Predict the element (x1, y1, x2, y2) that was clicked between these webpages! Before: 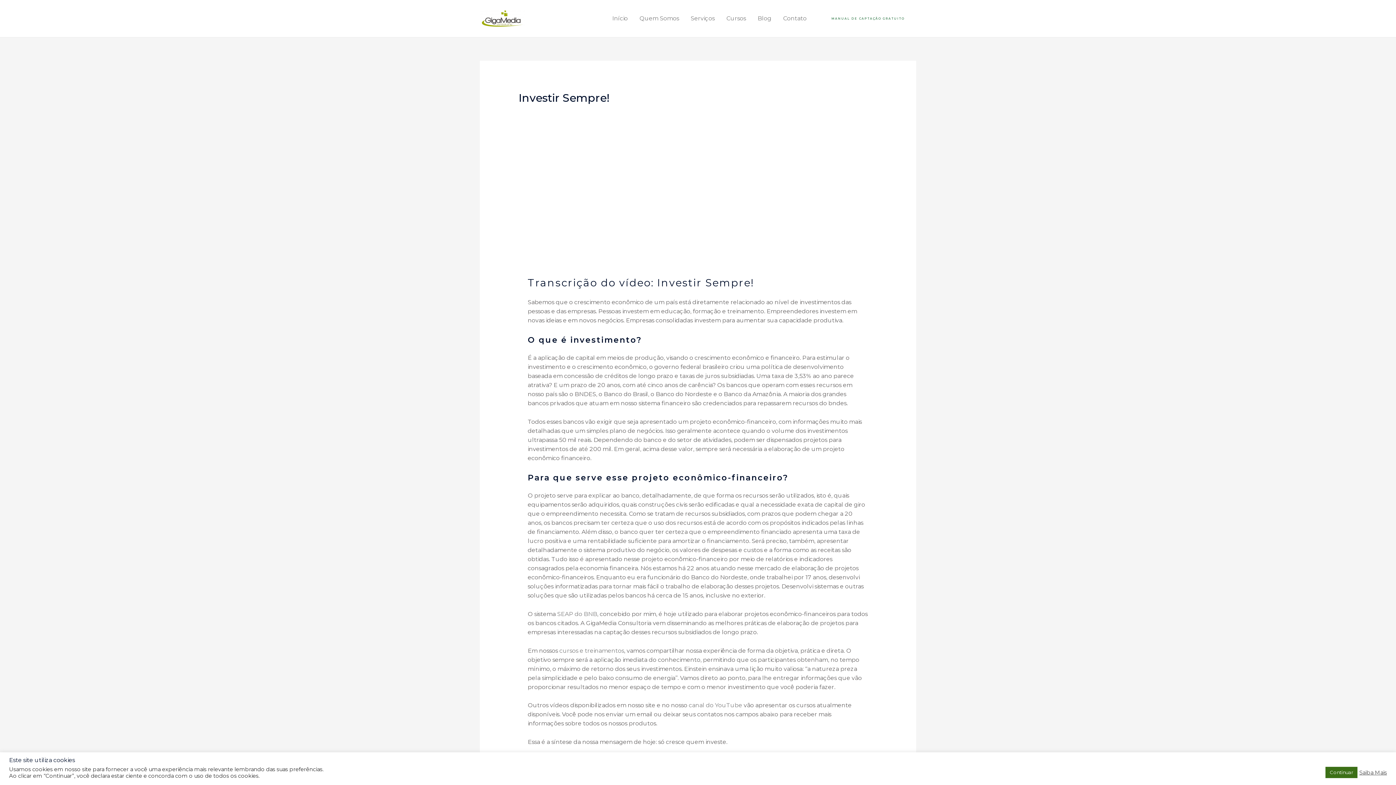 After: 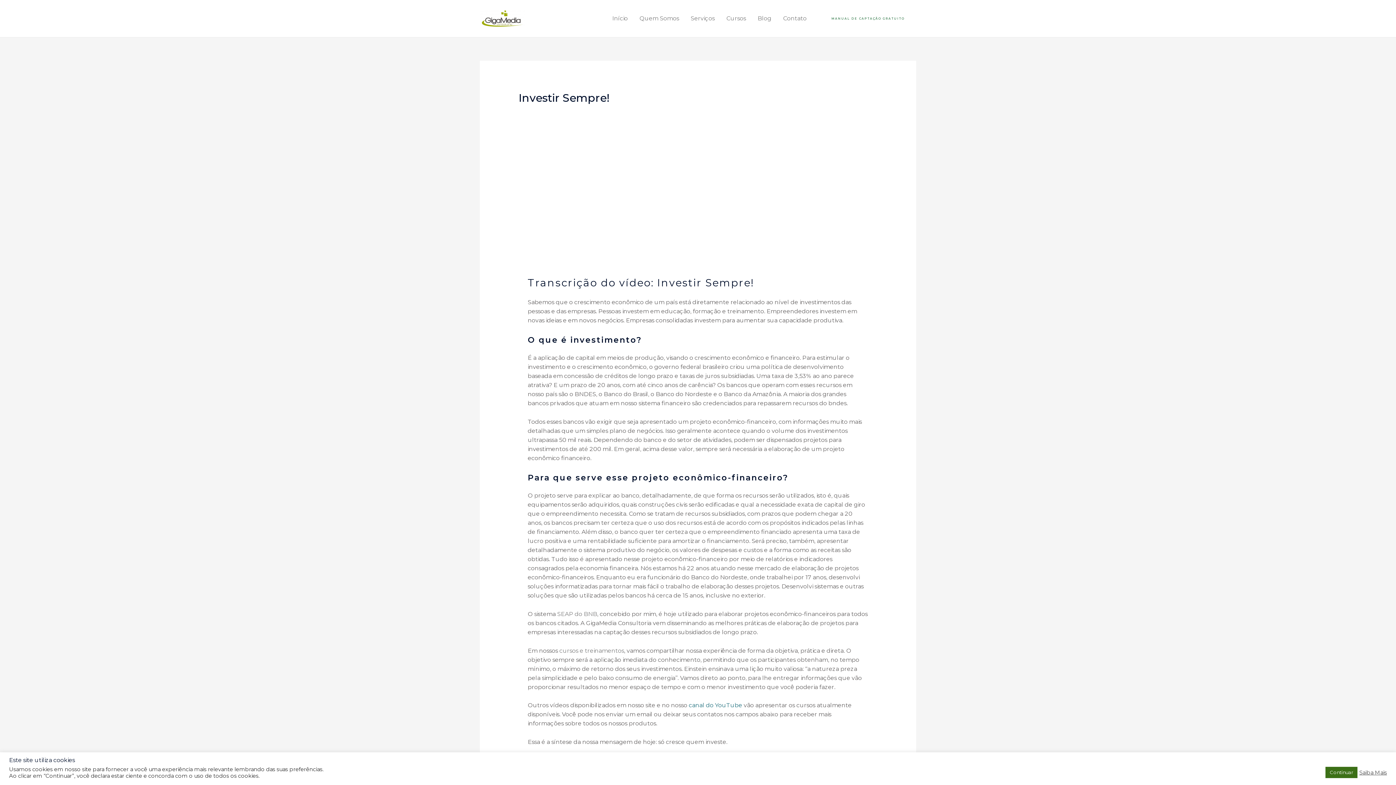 Action: label: canal do YouTube bbox: (688, 702, 742, 709)